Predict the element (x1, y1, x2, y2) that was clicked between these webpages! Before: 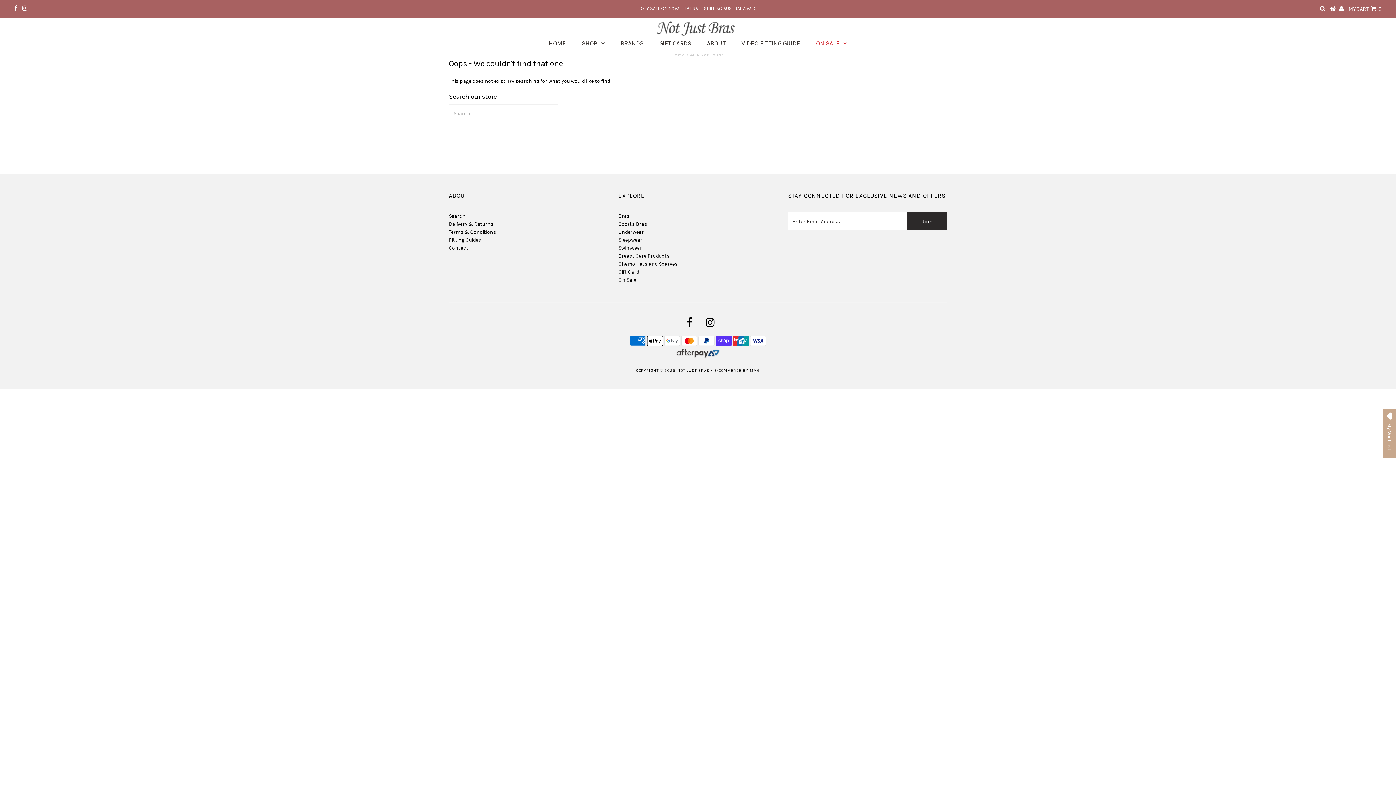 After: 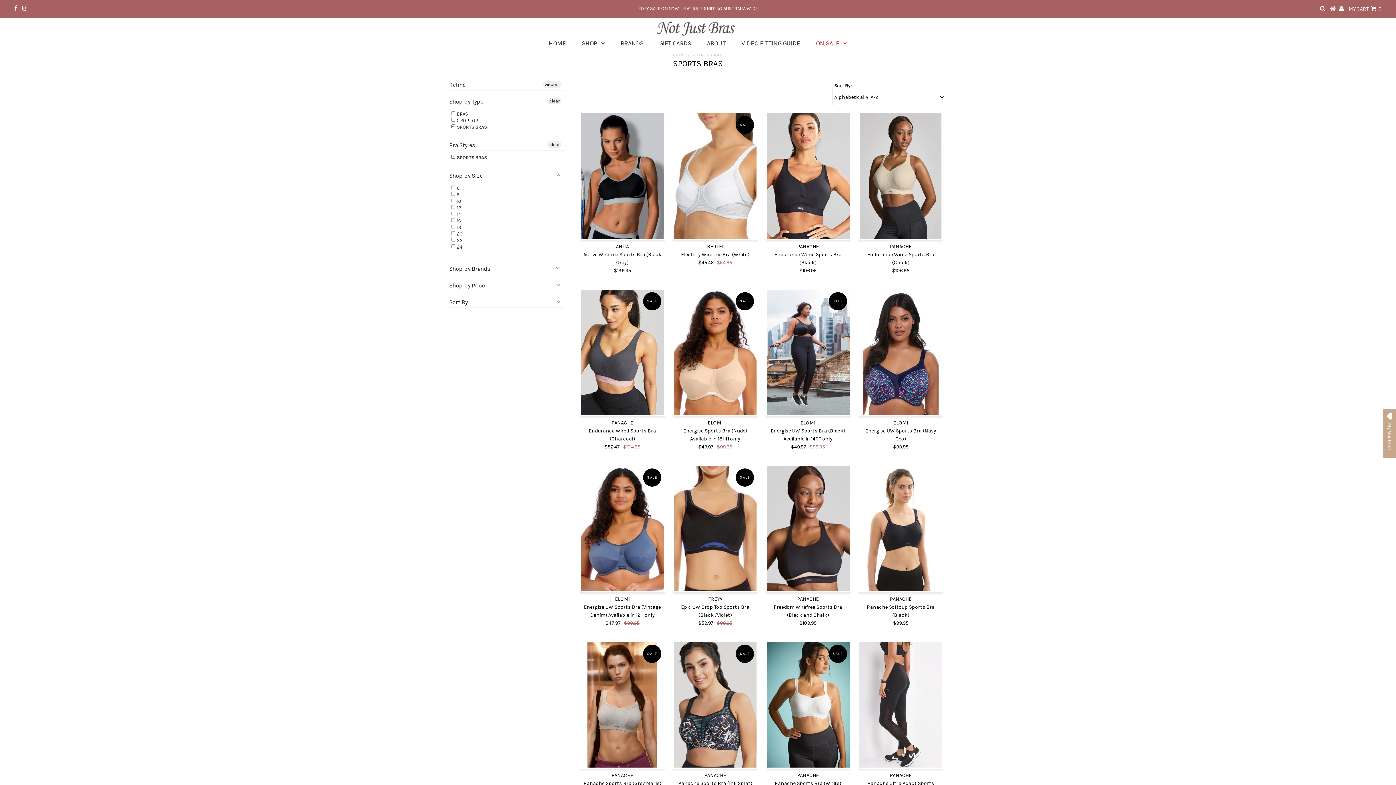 Action: label: Sports Bras bbox: (618, 221, 647, 227)